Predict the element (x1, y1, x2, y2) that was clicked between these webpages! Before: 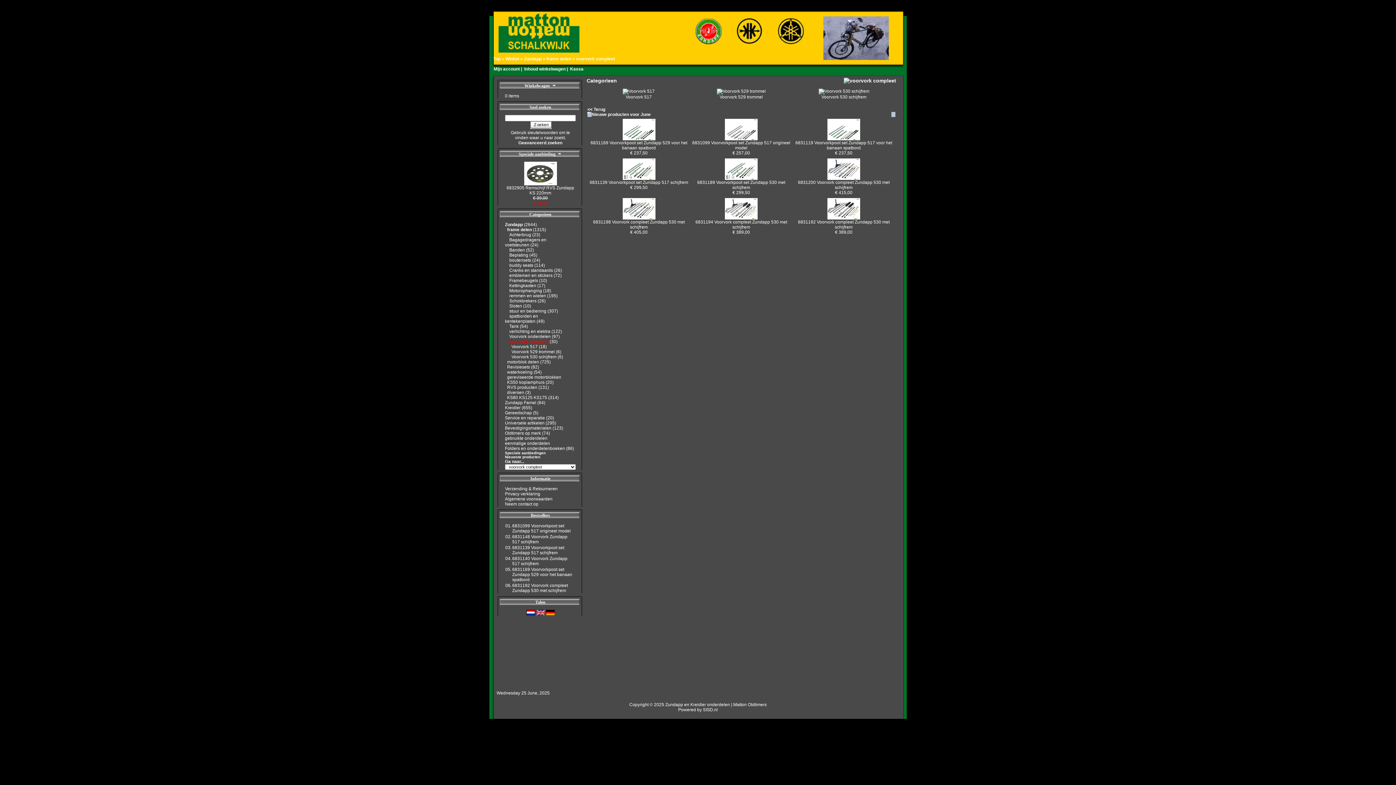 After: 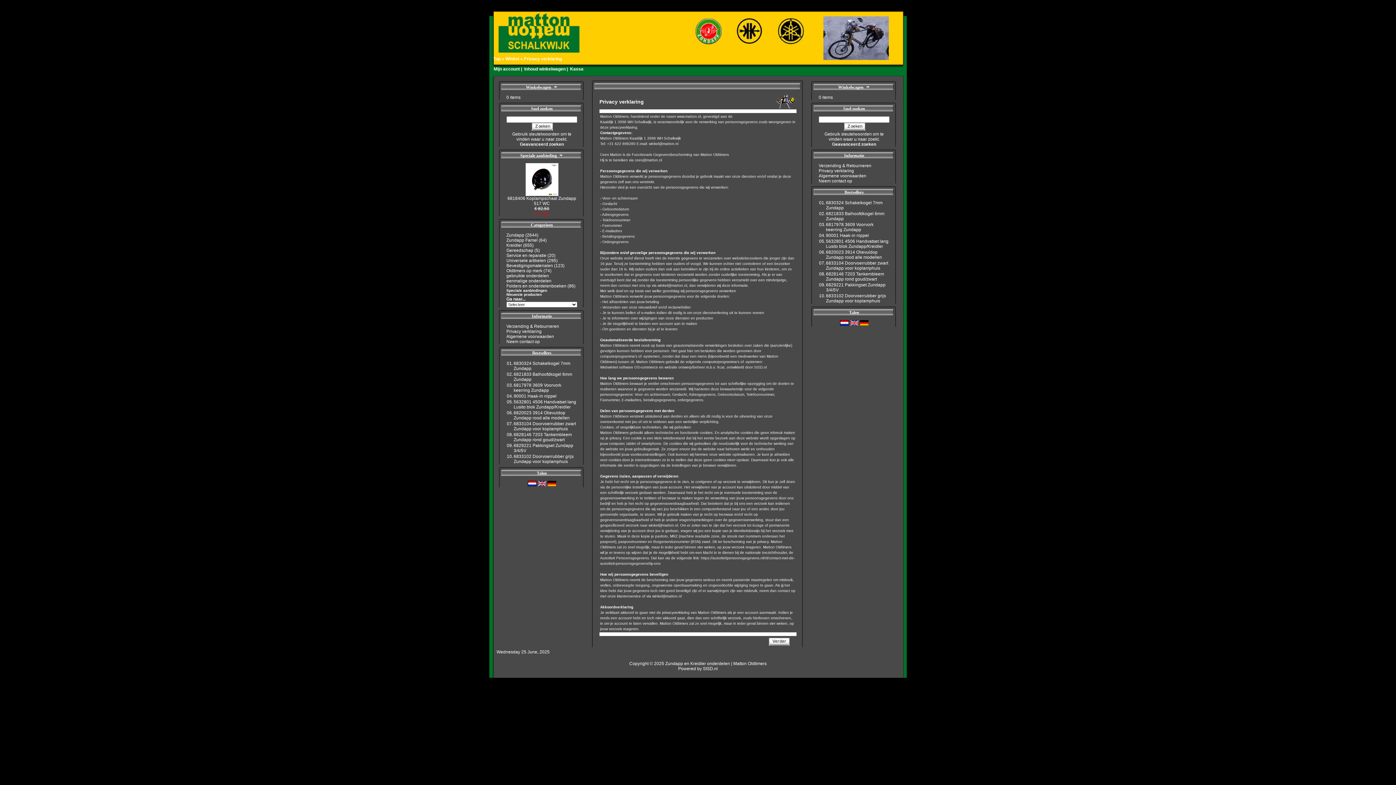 Action: label: Privacy verklaring bbox: (505, 491, 540, 496)